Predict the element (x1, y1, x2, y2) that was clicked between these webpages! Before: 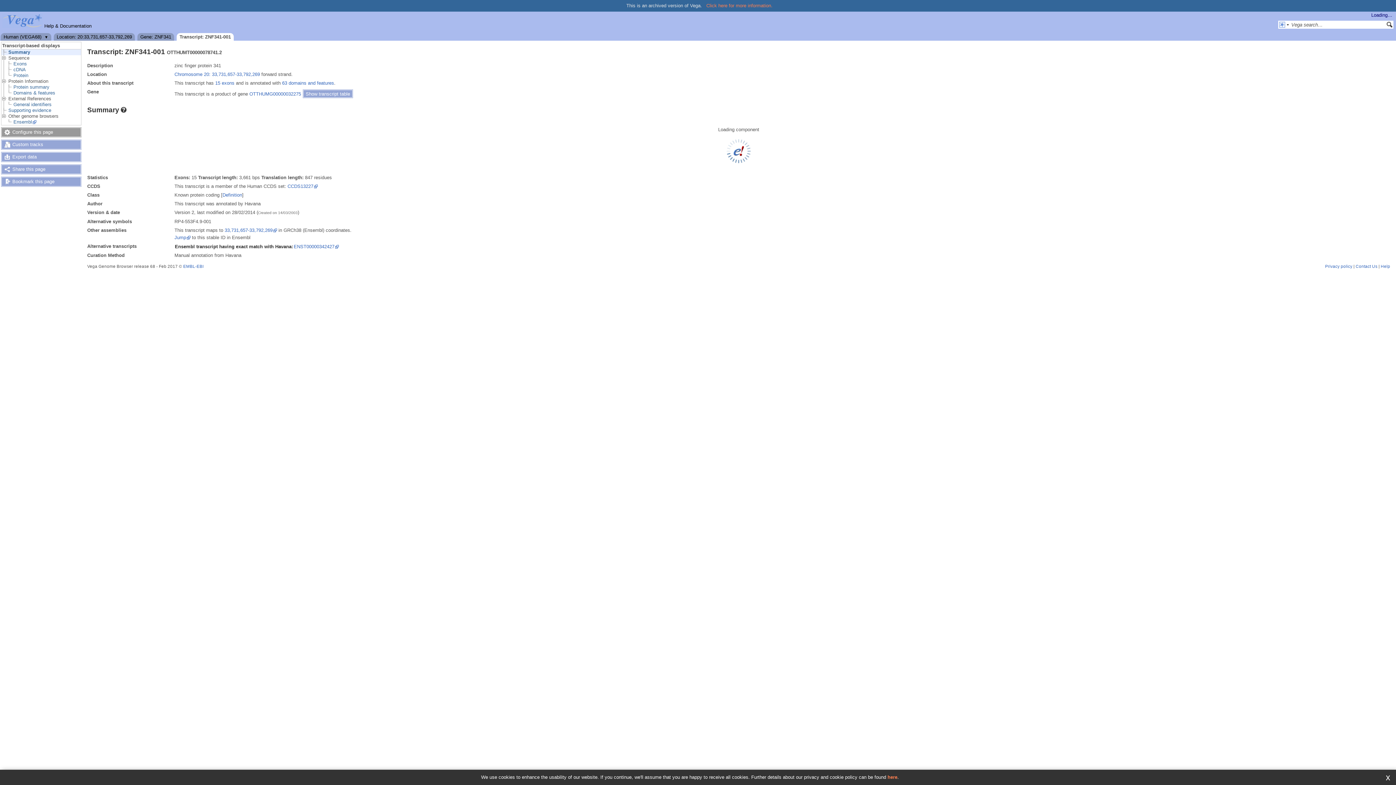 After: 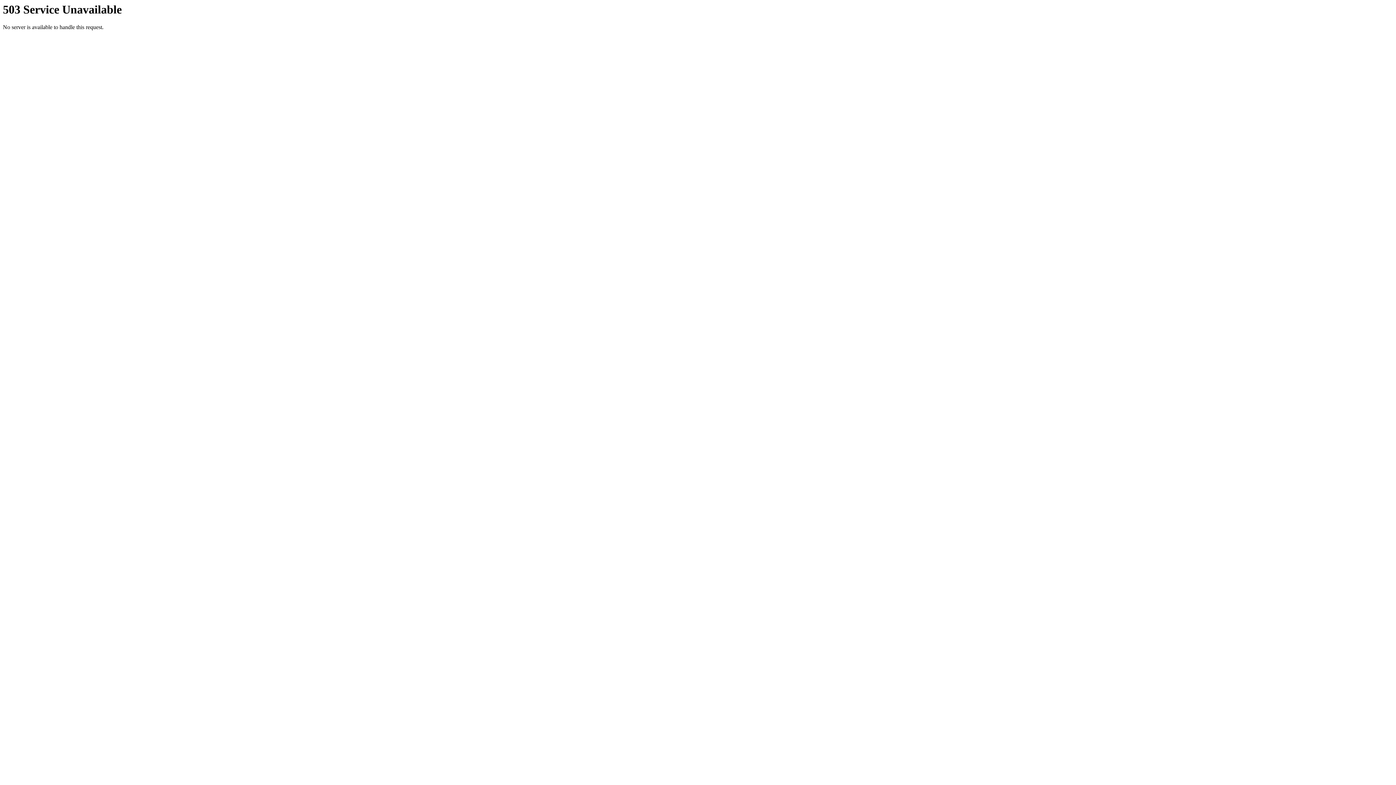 Action: bbox: (1381, 264, 1390, 268) label: Help